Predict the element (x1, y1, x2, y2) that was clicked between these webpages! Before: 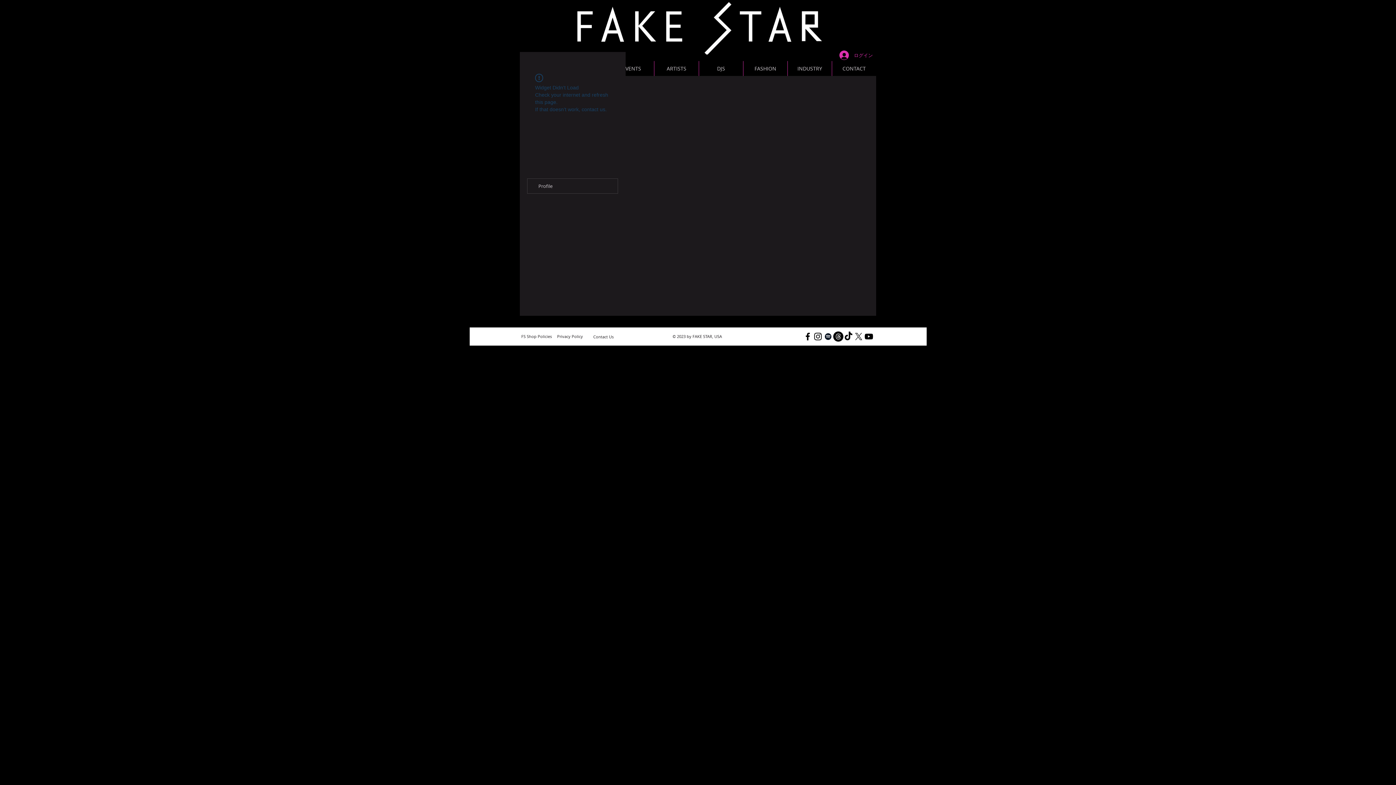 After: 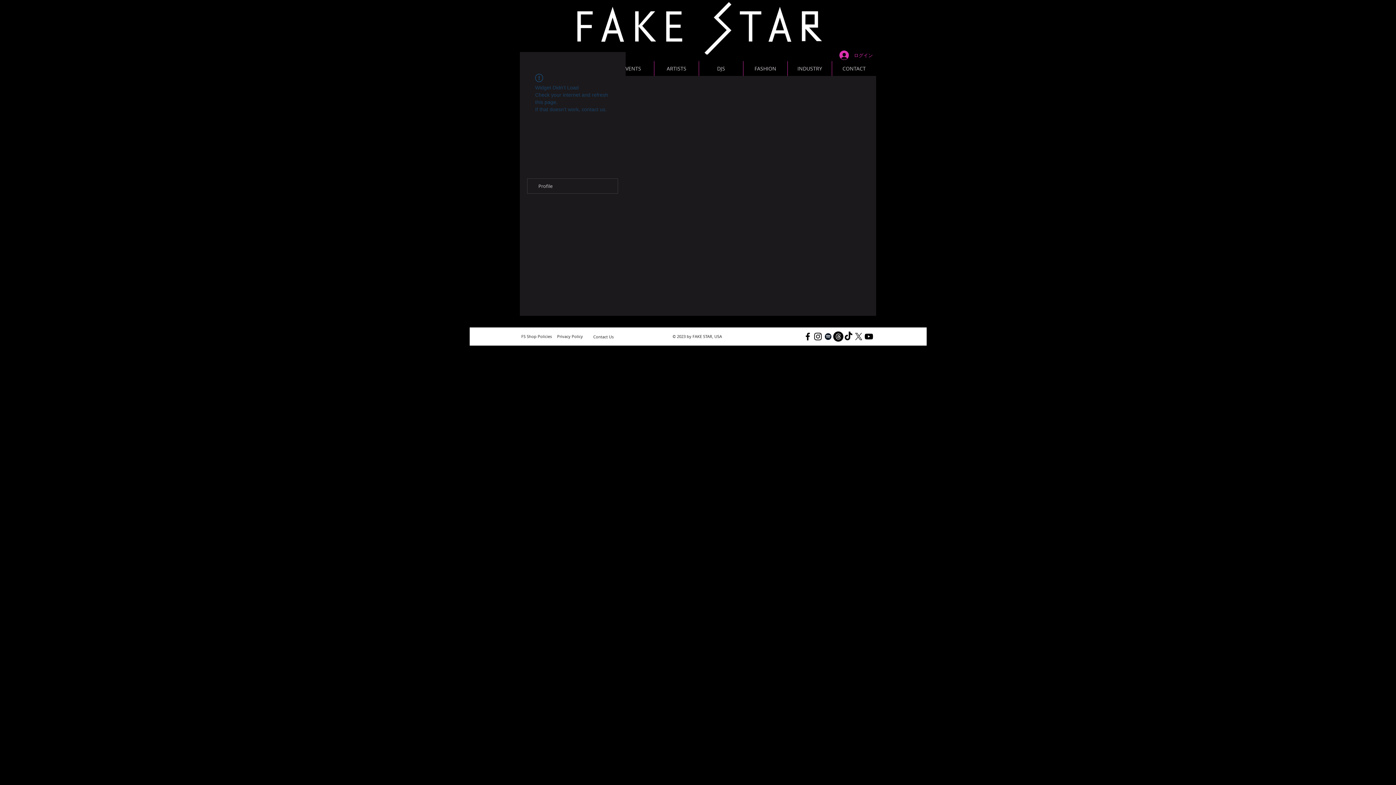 Action: bbox: (823, 331, 833, 341) label: Black Spotify Icon